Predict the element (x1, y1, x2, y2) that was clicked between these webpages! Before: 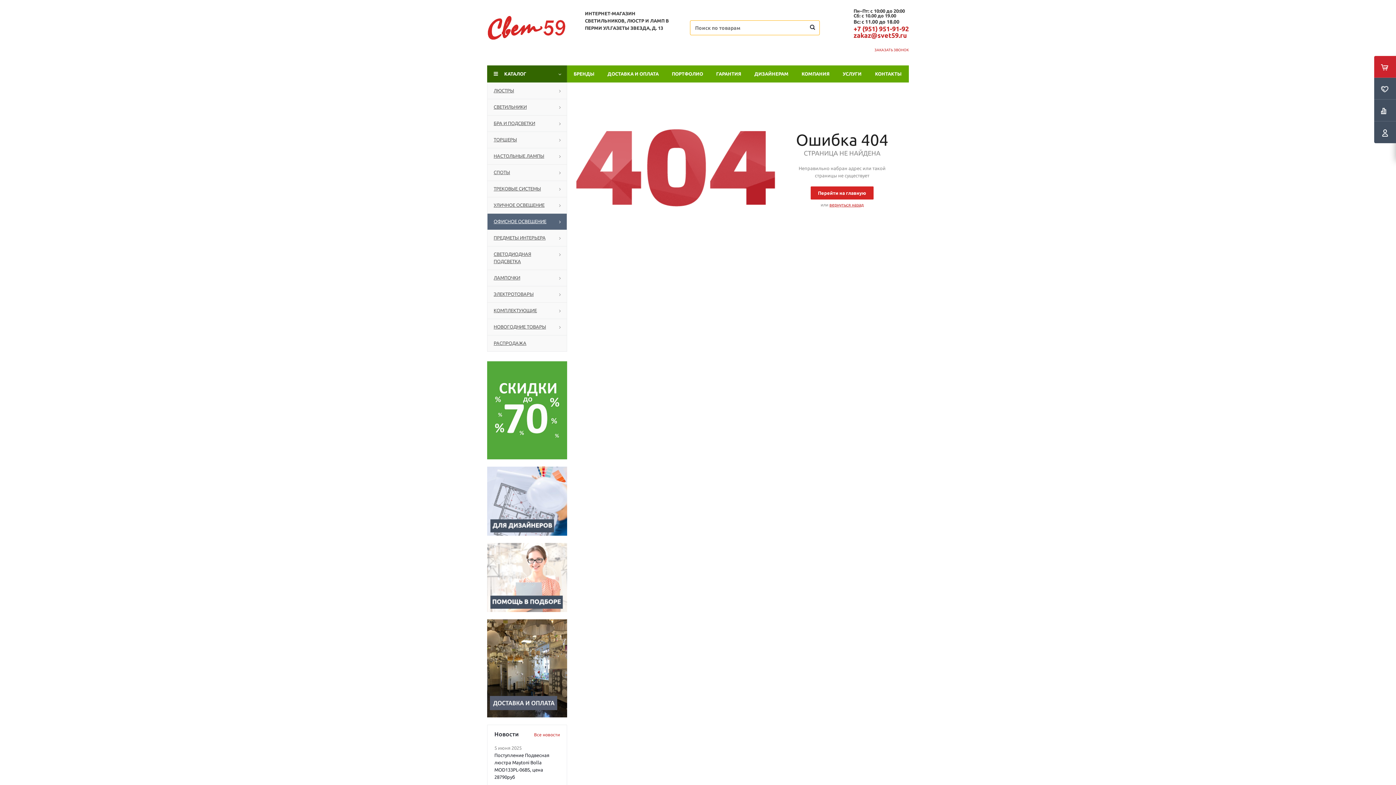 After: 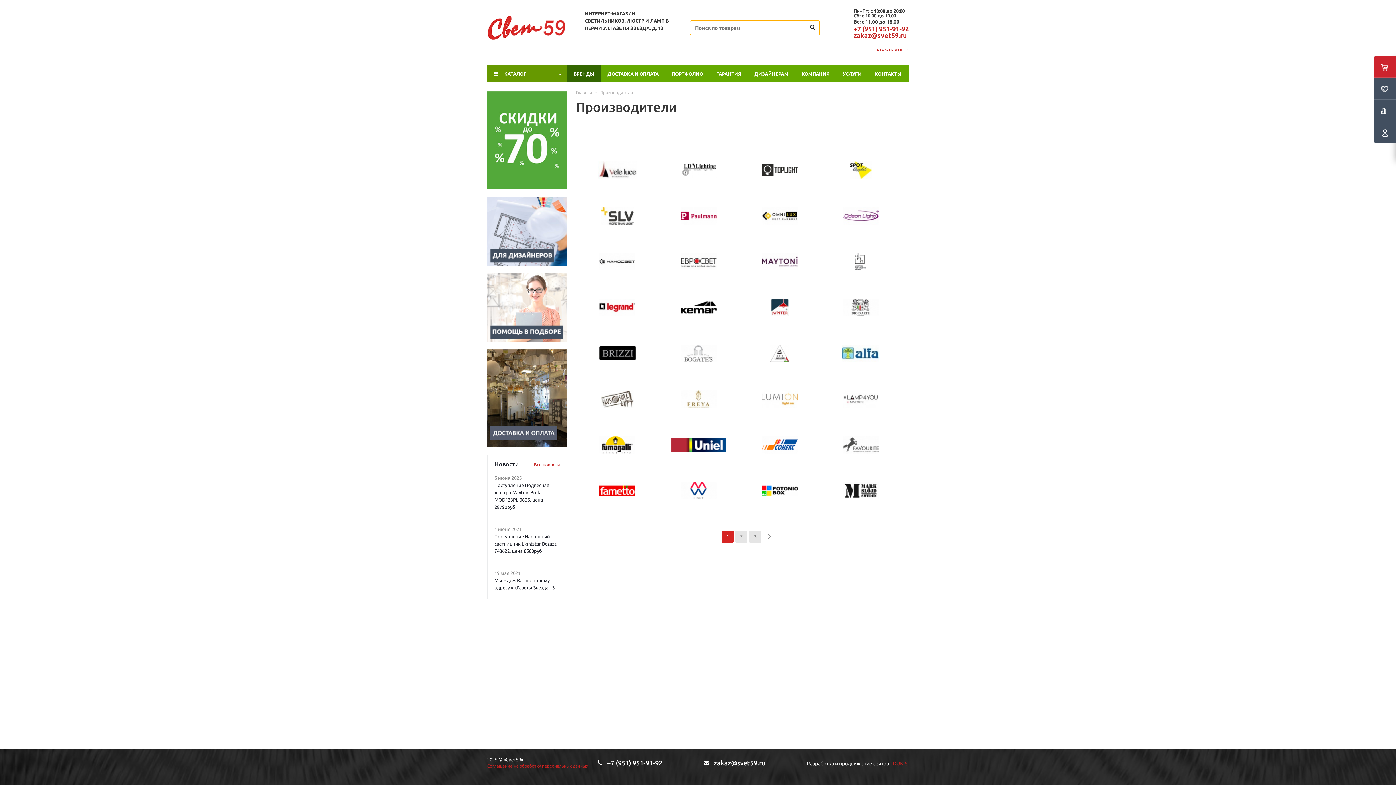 Action: bbox: (567, 65, 601, 82) label: БРЕНДЫ